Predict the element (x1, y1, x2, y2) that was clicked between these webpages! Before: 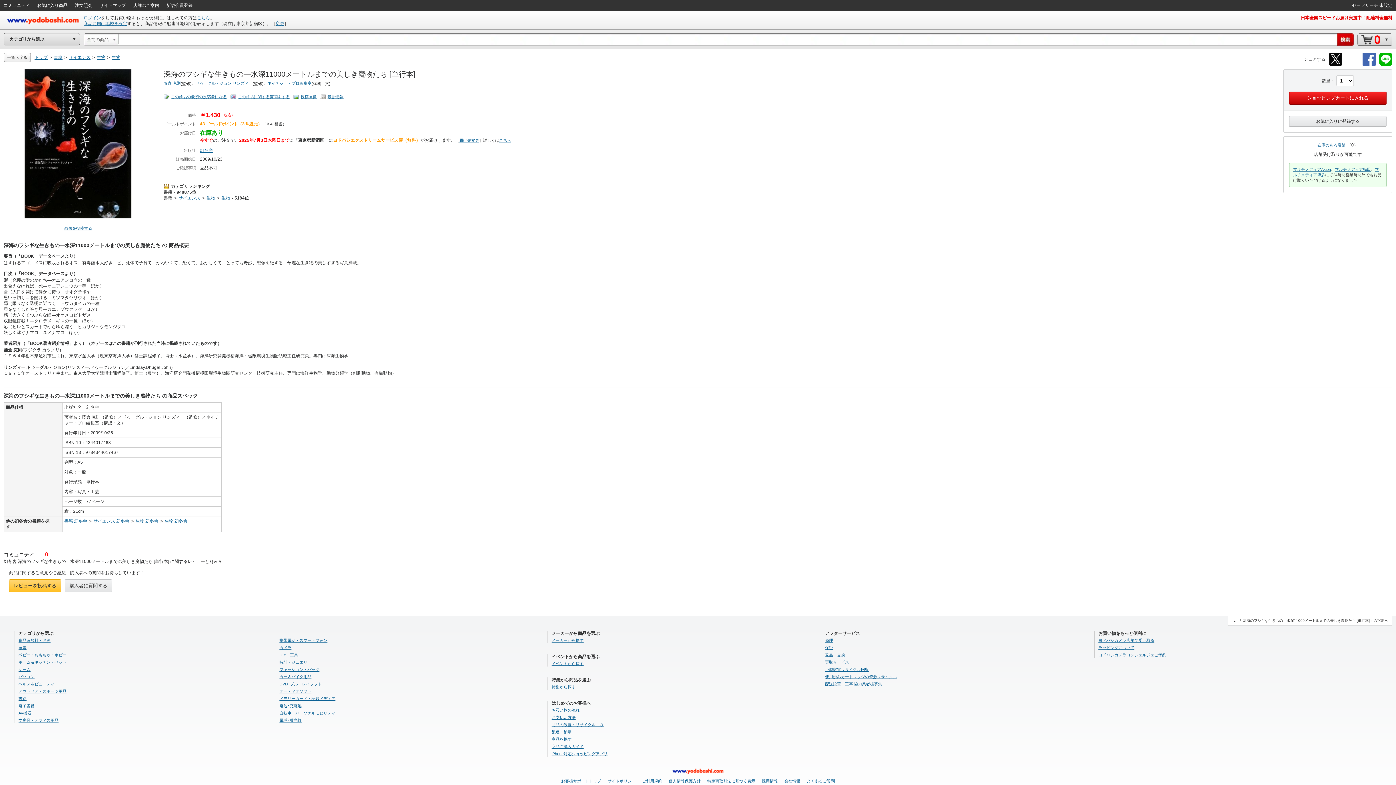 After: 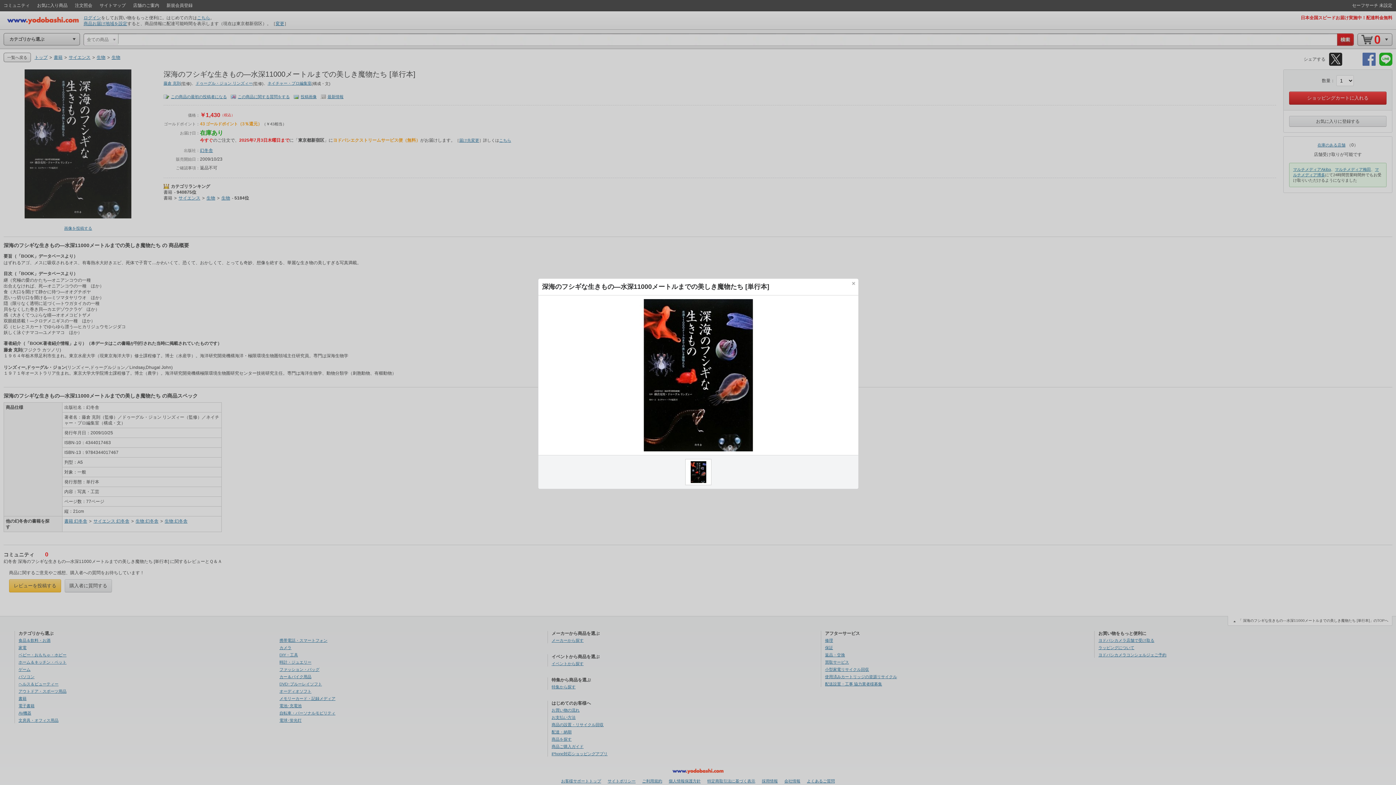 Action: bbox: (3, 69, 152, 218)